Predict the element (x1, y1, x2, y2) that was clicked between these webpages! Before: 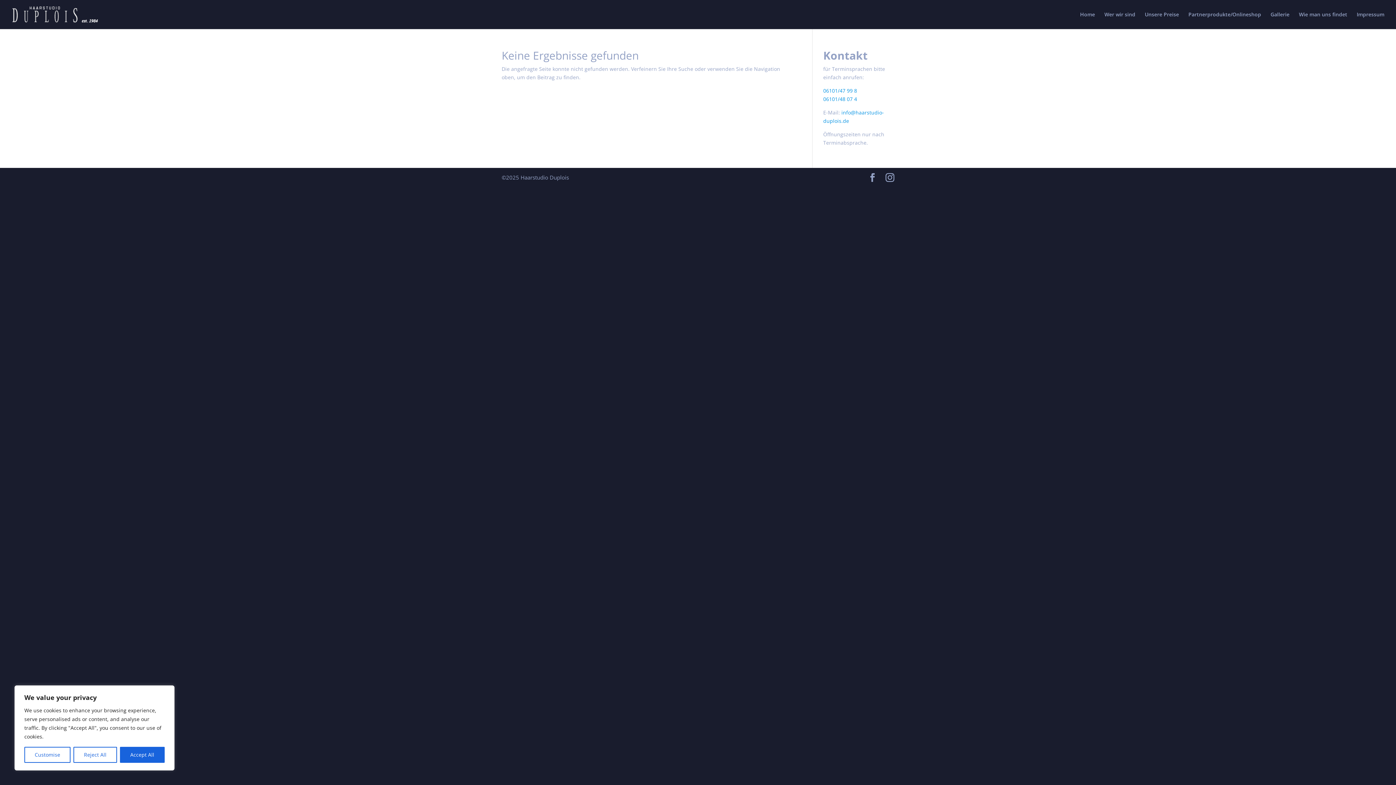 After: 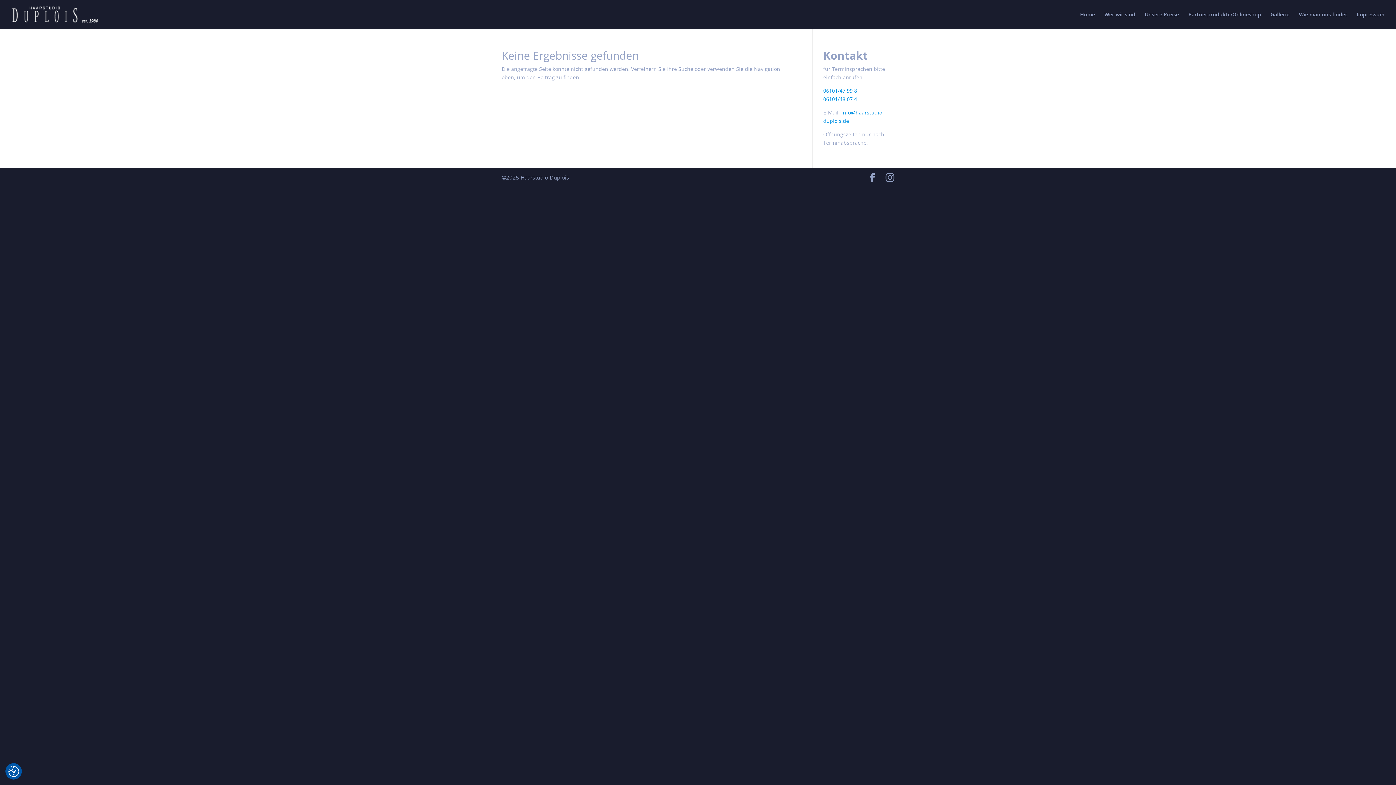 Action: label: Accept All bbox: (119, 747, 164, 763)